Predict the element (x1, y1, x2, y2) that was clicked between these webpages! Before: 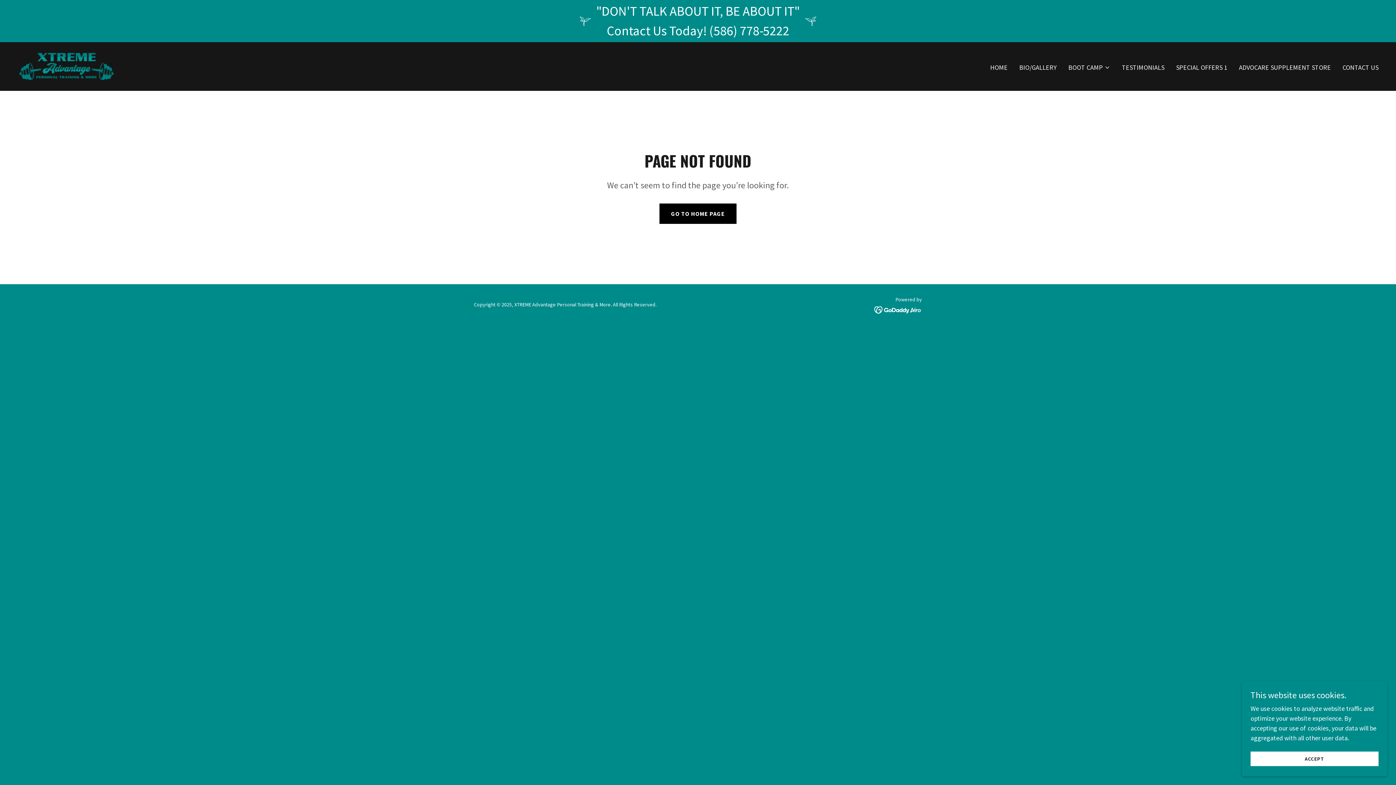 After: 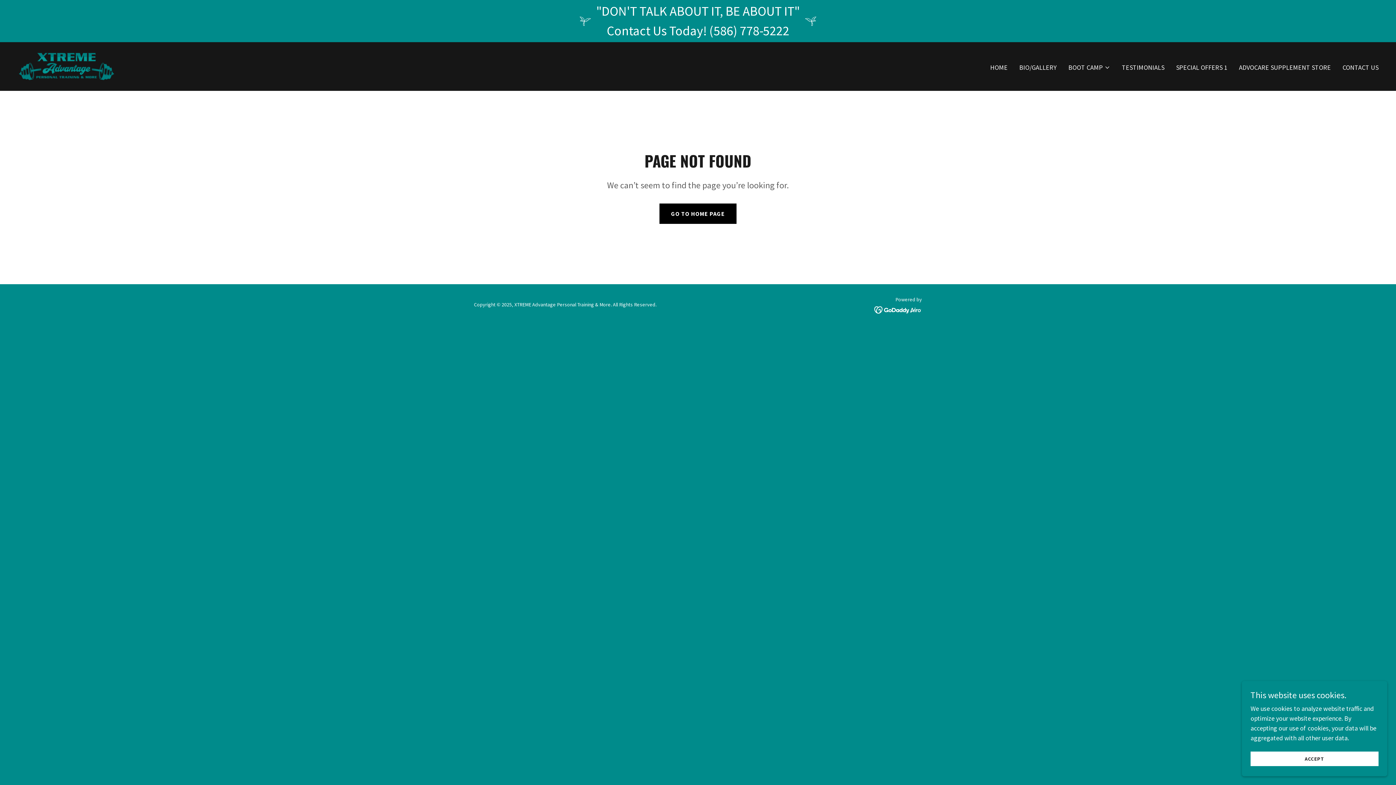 Action: bbox: (874, 305, 922, 313)